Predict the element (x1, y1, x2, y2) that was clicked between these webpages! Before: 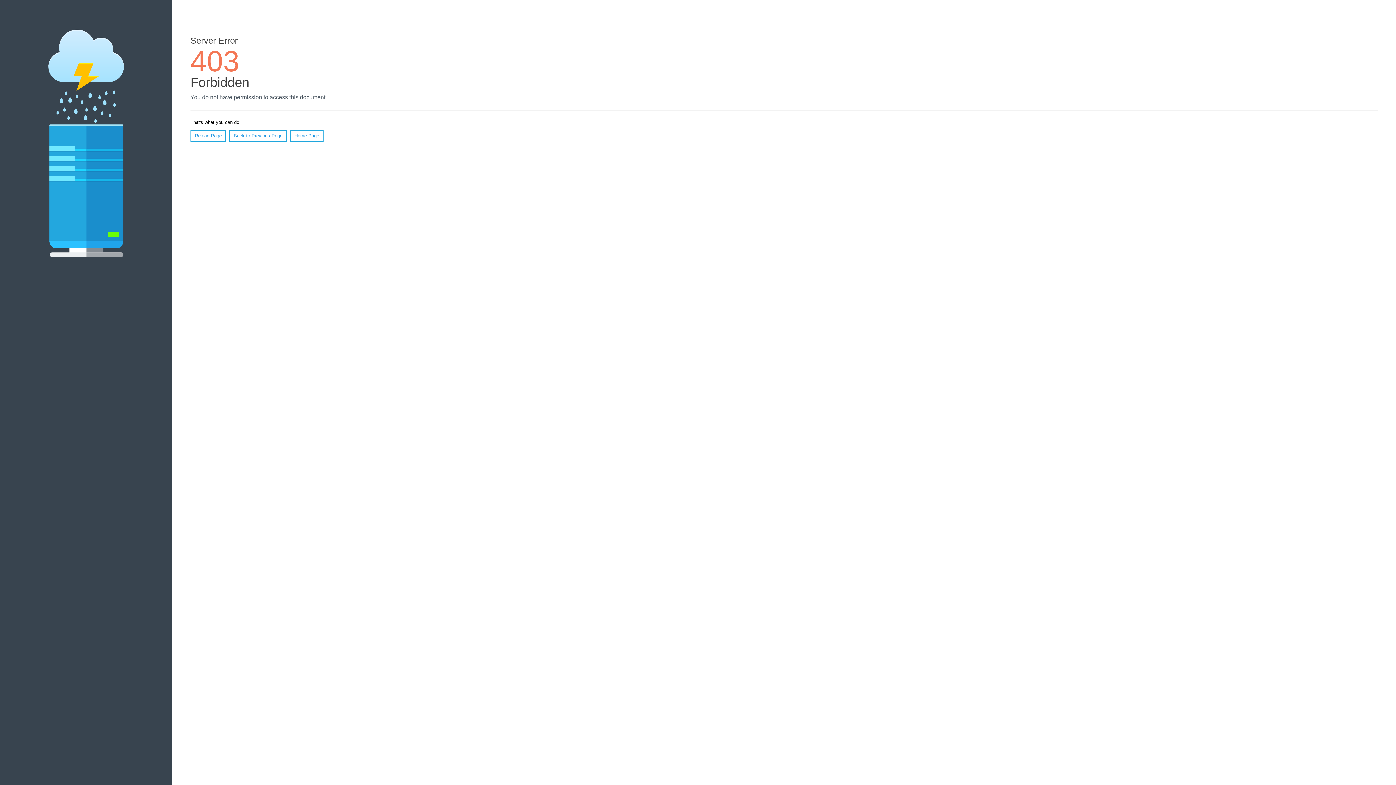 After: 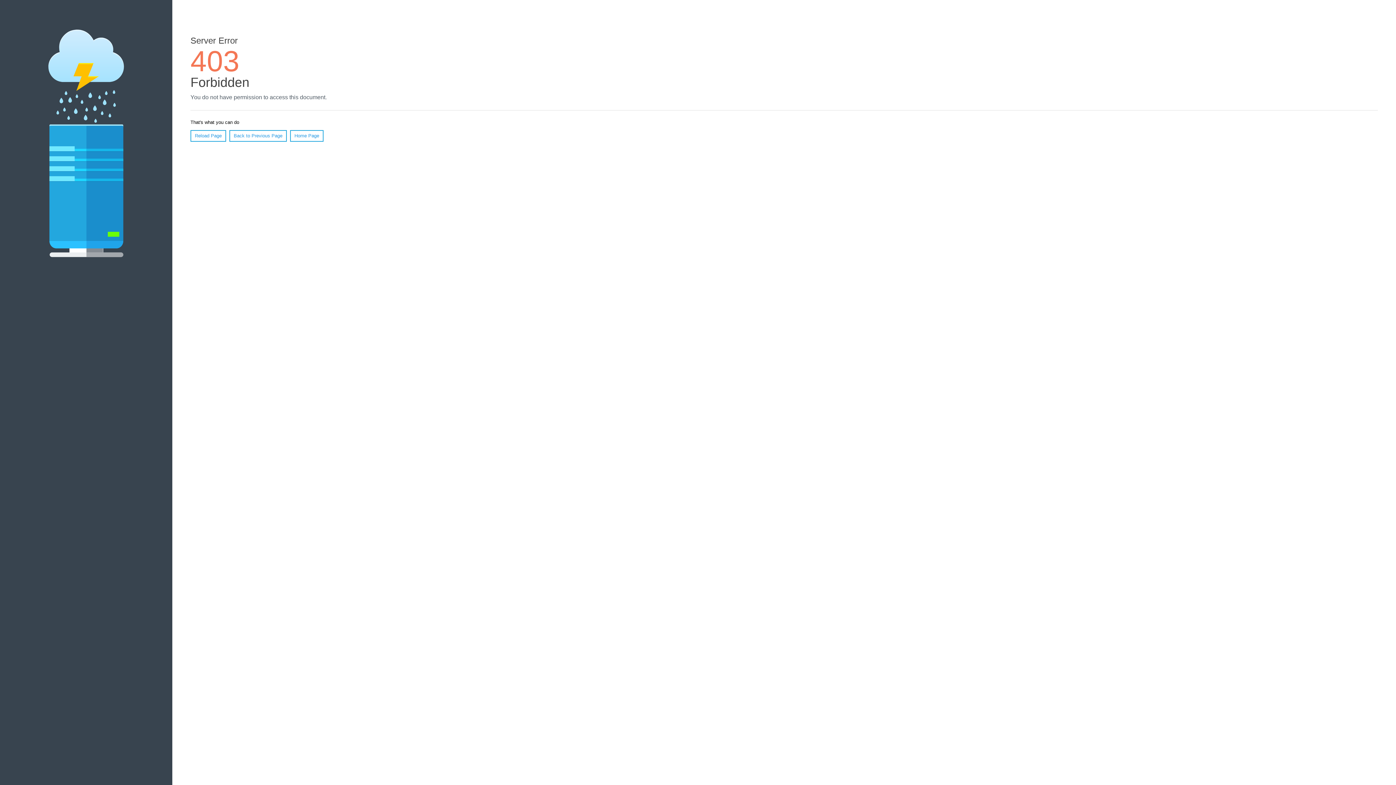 Action: bbox: (290, 130, 323, 141) label: Home Page